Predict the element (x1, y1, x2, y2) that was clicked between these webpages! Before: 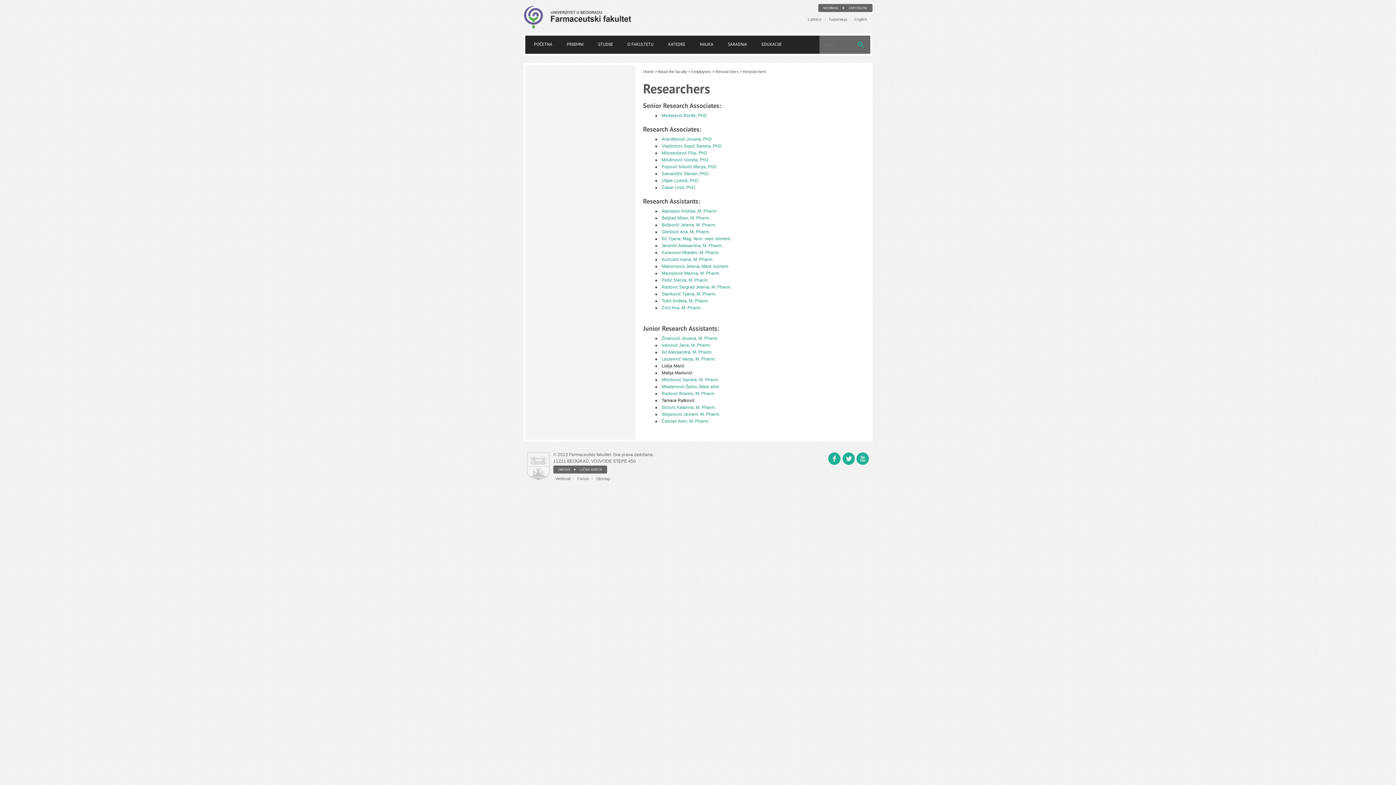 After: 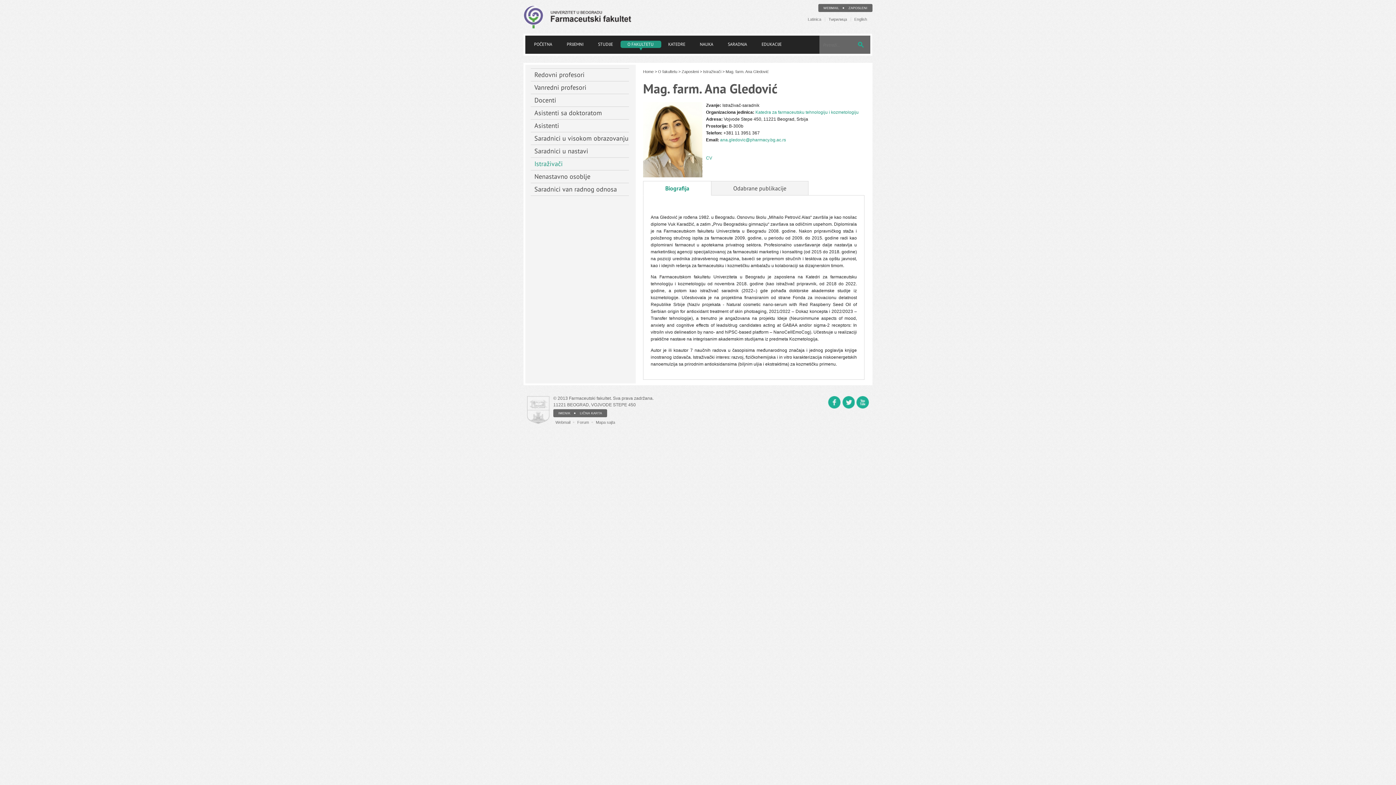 Action: label: Gledović Ana, M. Pharm. bbox: (661, 229, 710, 234)